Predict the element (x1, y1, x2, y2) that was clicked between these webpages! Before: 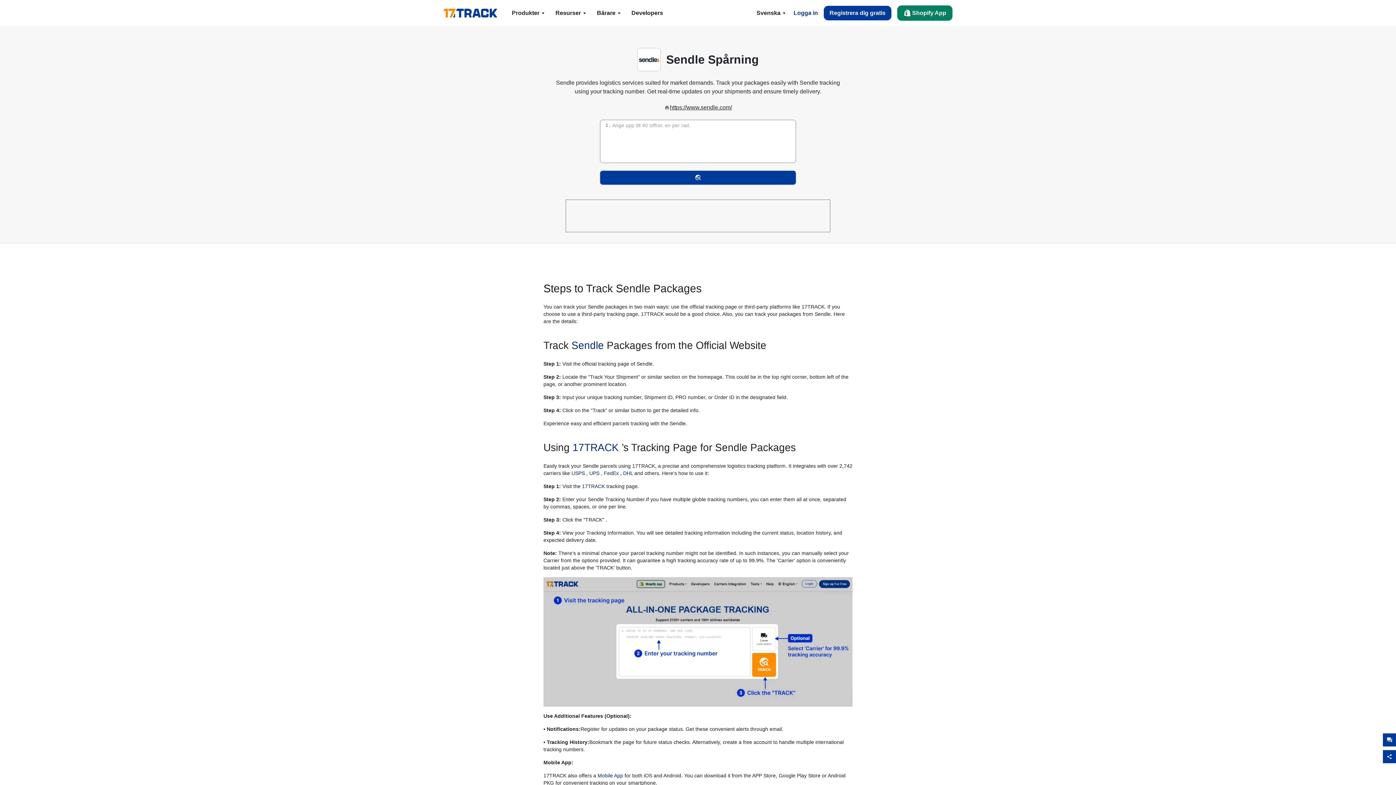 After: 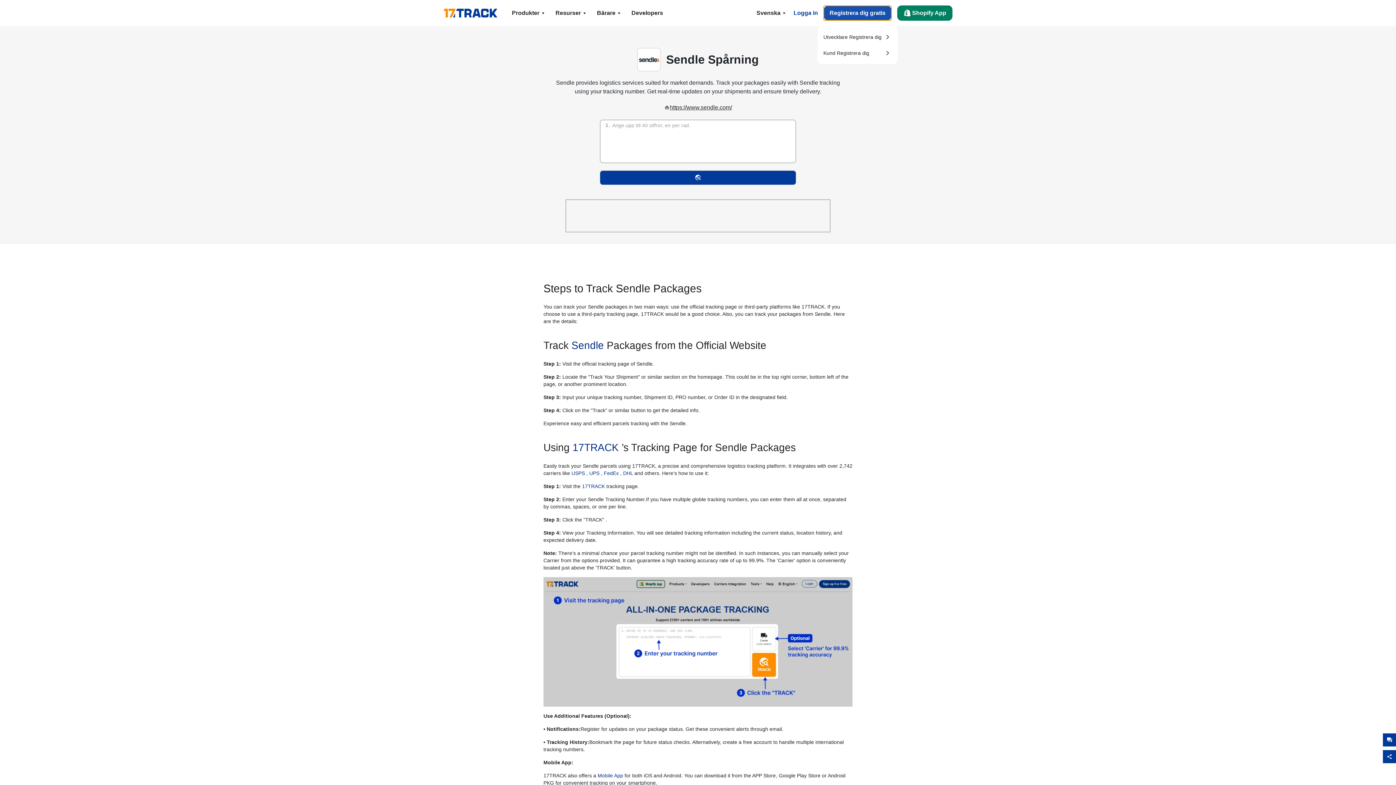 Action: label: Registrera dig gratis bbox: (824, 5, 891, 20)